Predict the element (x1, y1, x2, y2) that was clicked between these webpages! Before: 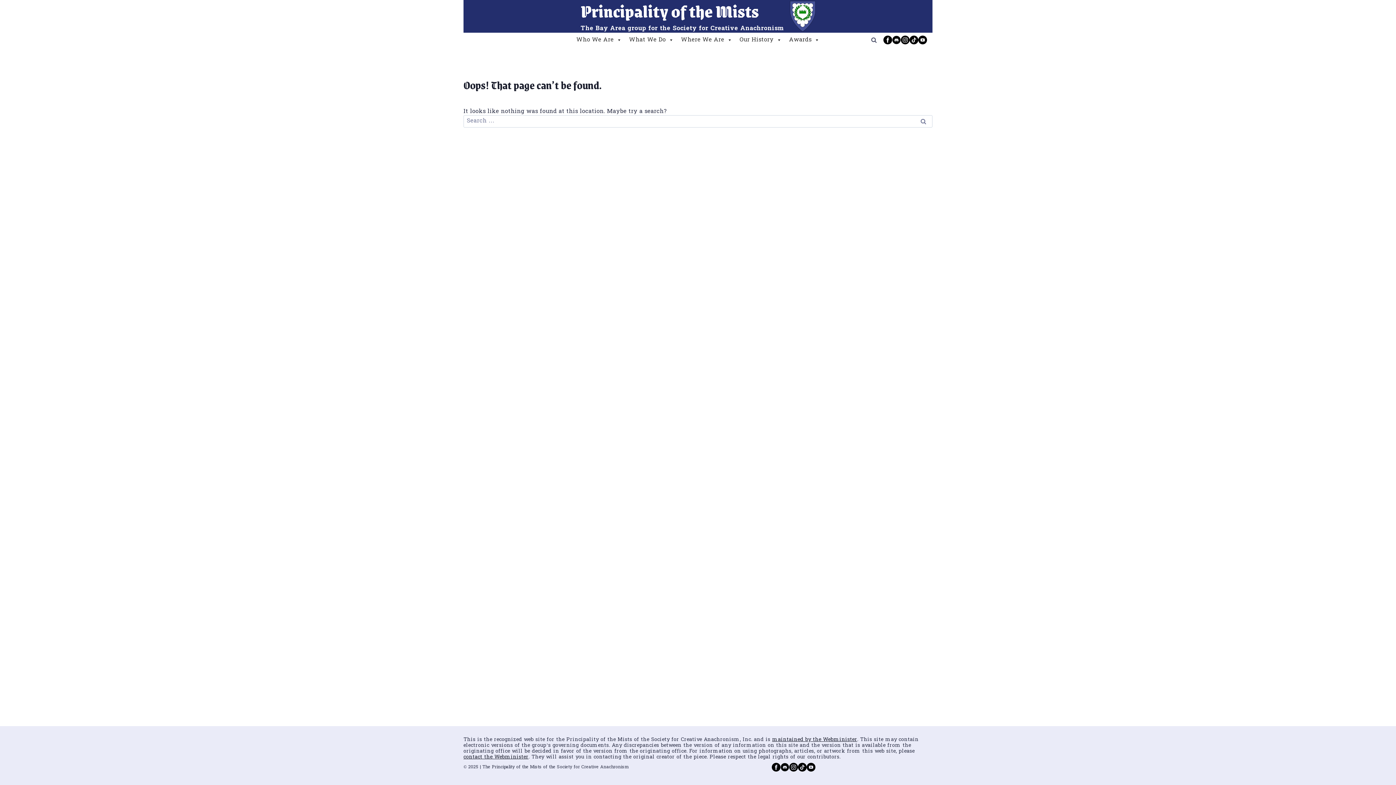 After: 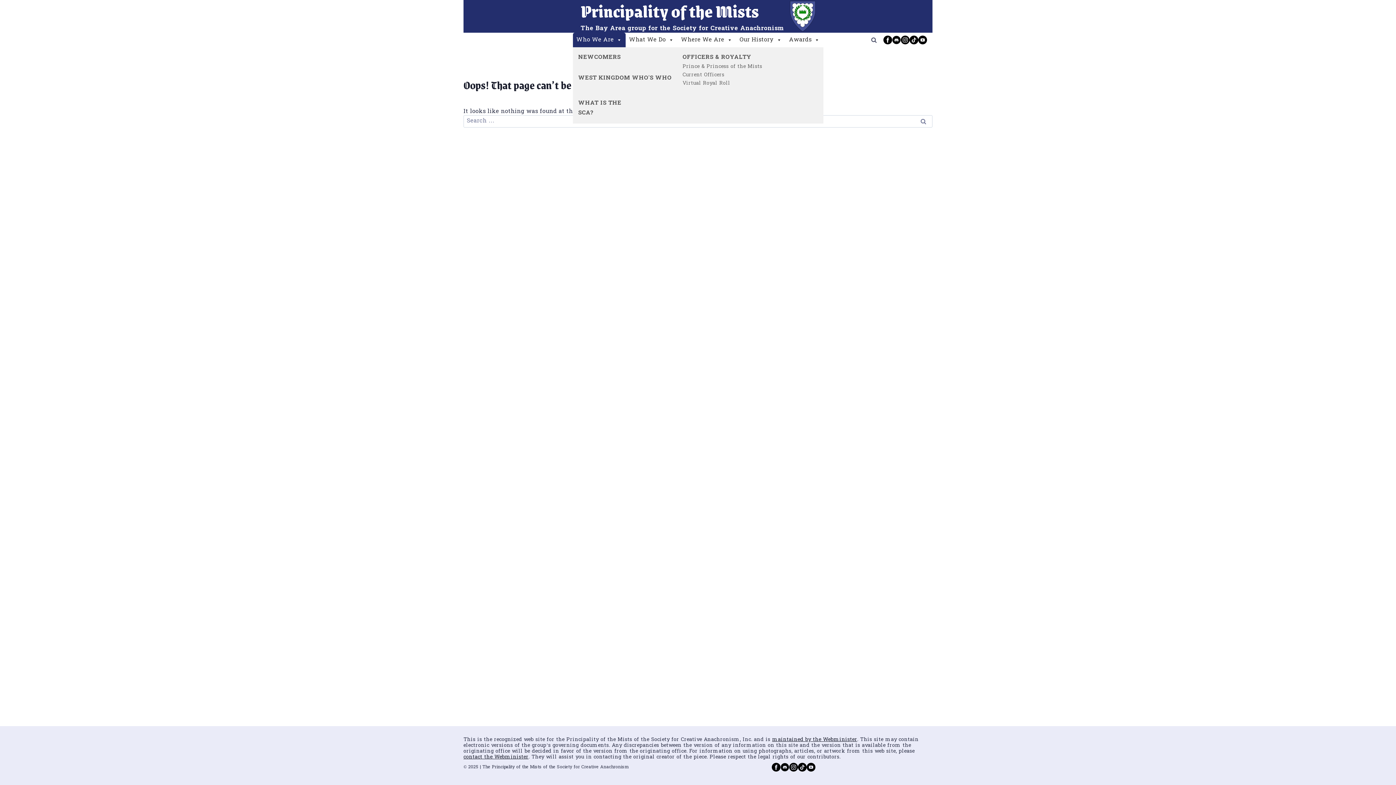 Action: bbox: (572, 32, 625, 47) label: Who We Are